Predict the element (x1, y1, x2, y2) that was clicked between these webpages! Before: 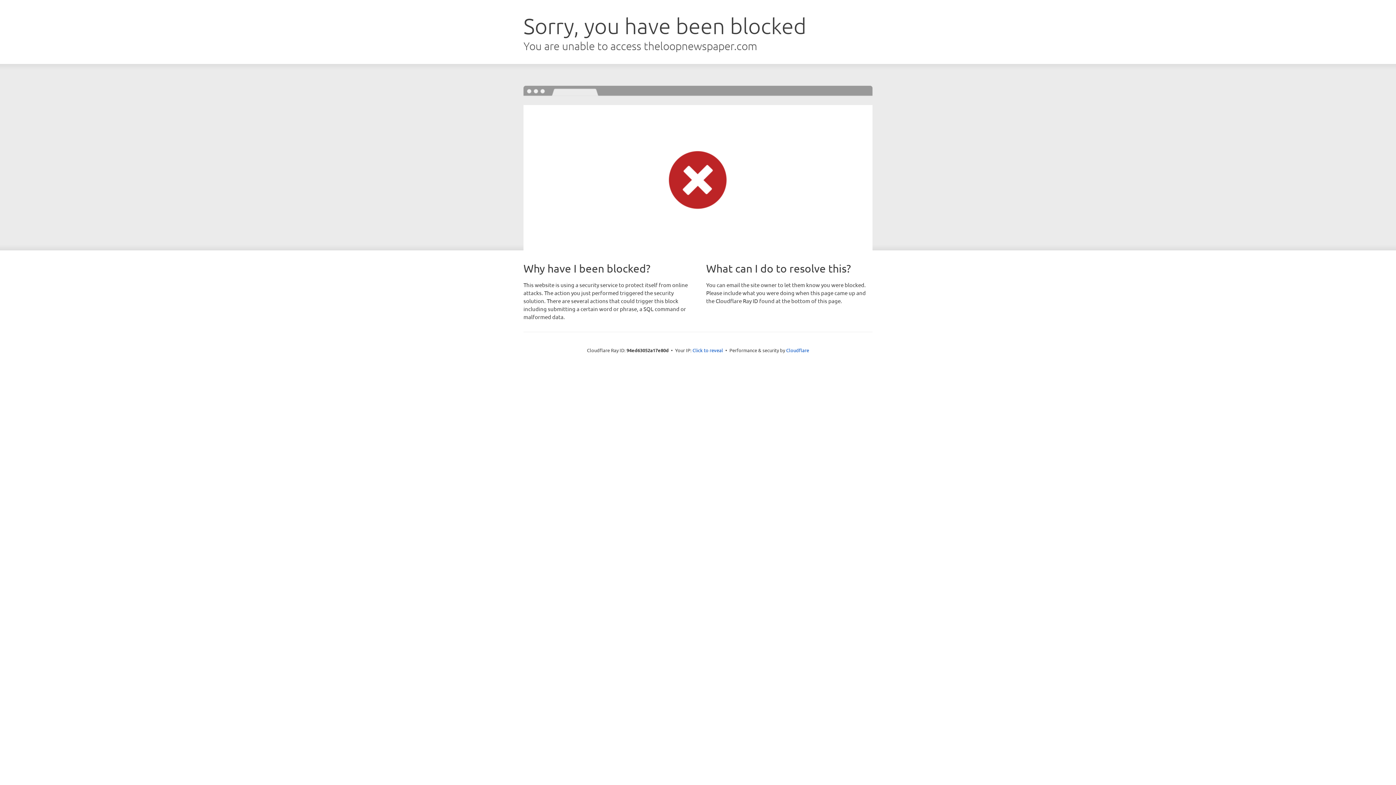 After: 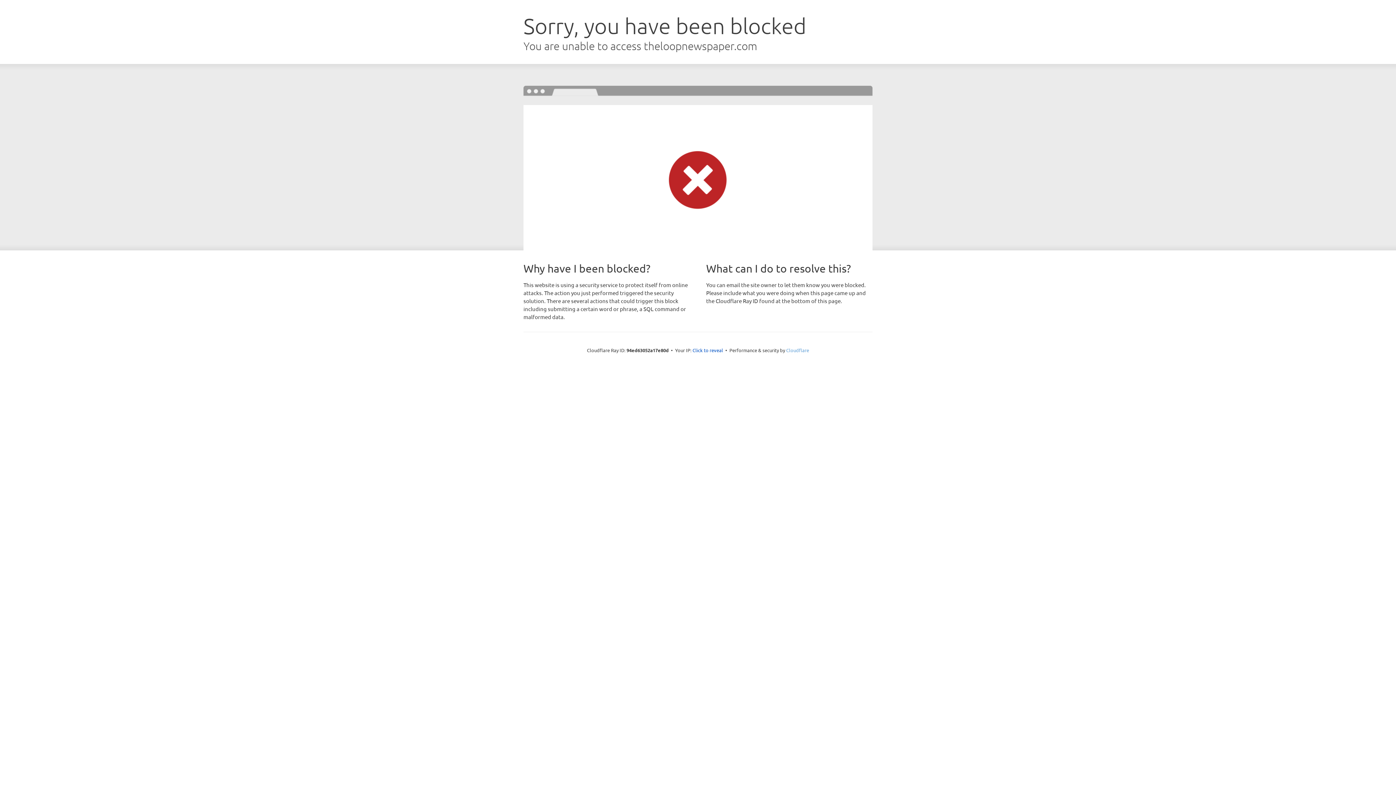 Action: label: Cloudflare bbox: (786, 347, 809, 353)